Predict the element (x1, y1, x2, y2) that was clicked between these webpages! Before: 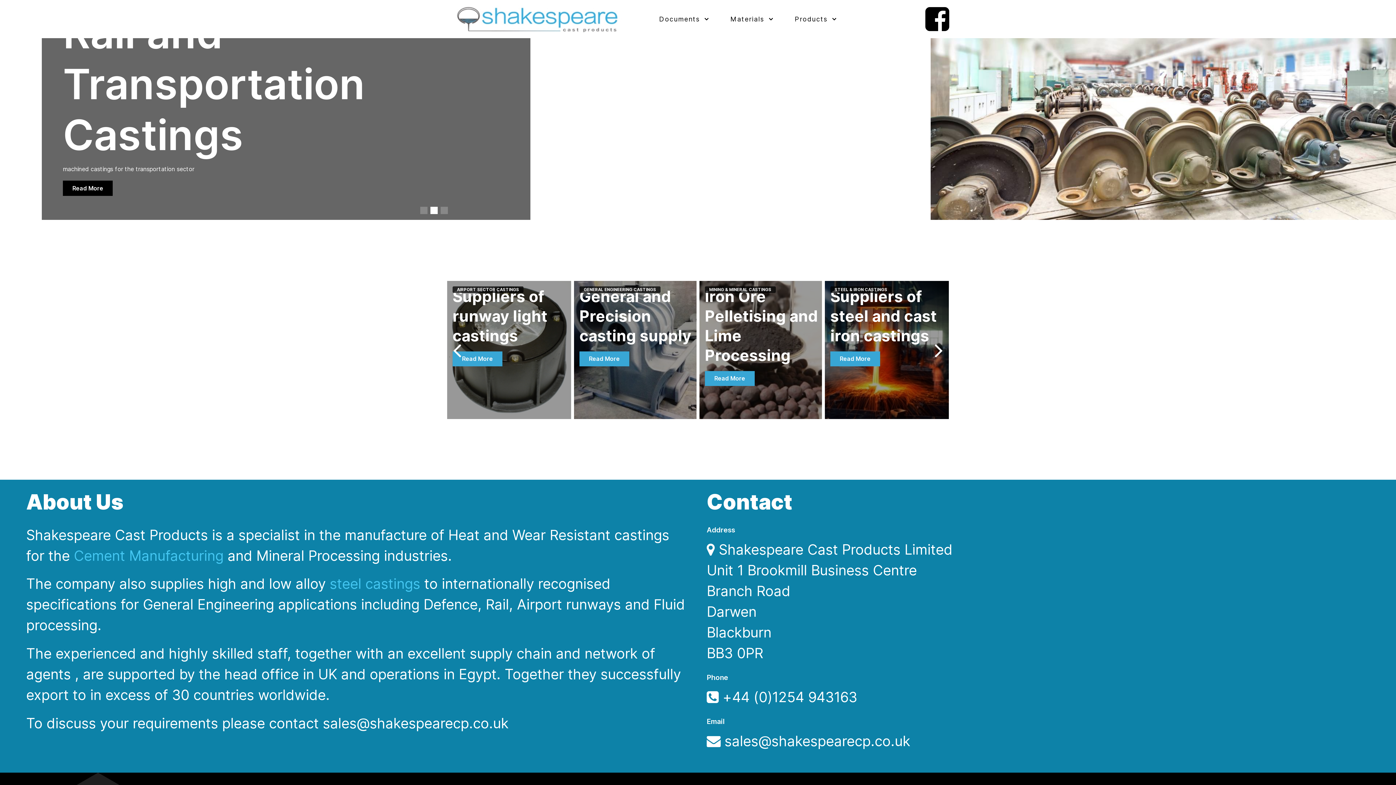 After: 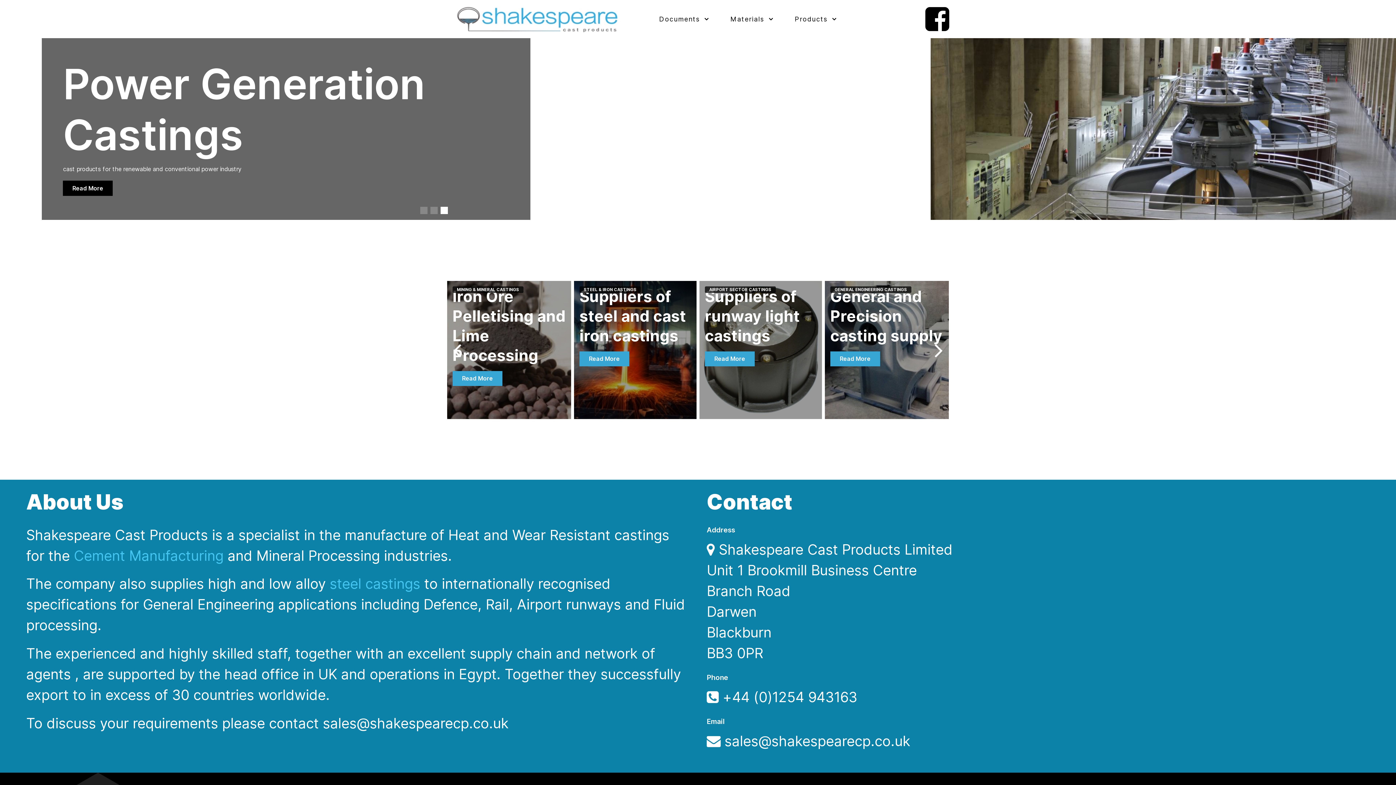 Action: bbox: (453, 332, 461, 367) label: Previous slide